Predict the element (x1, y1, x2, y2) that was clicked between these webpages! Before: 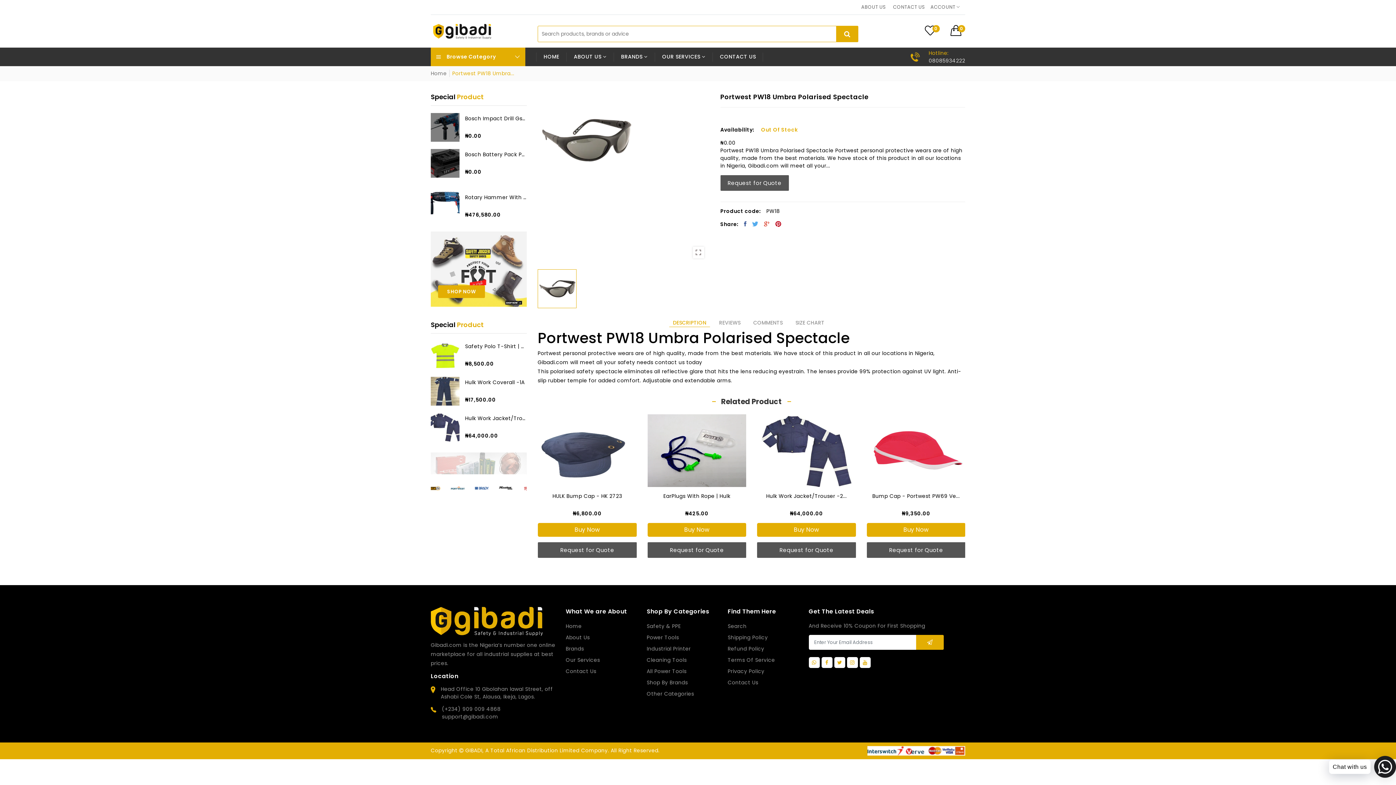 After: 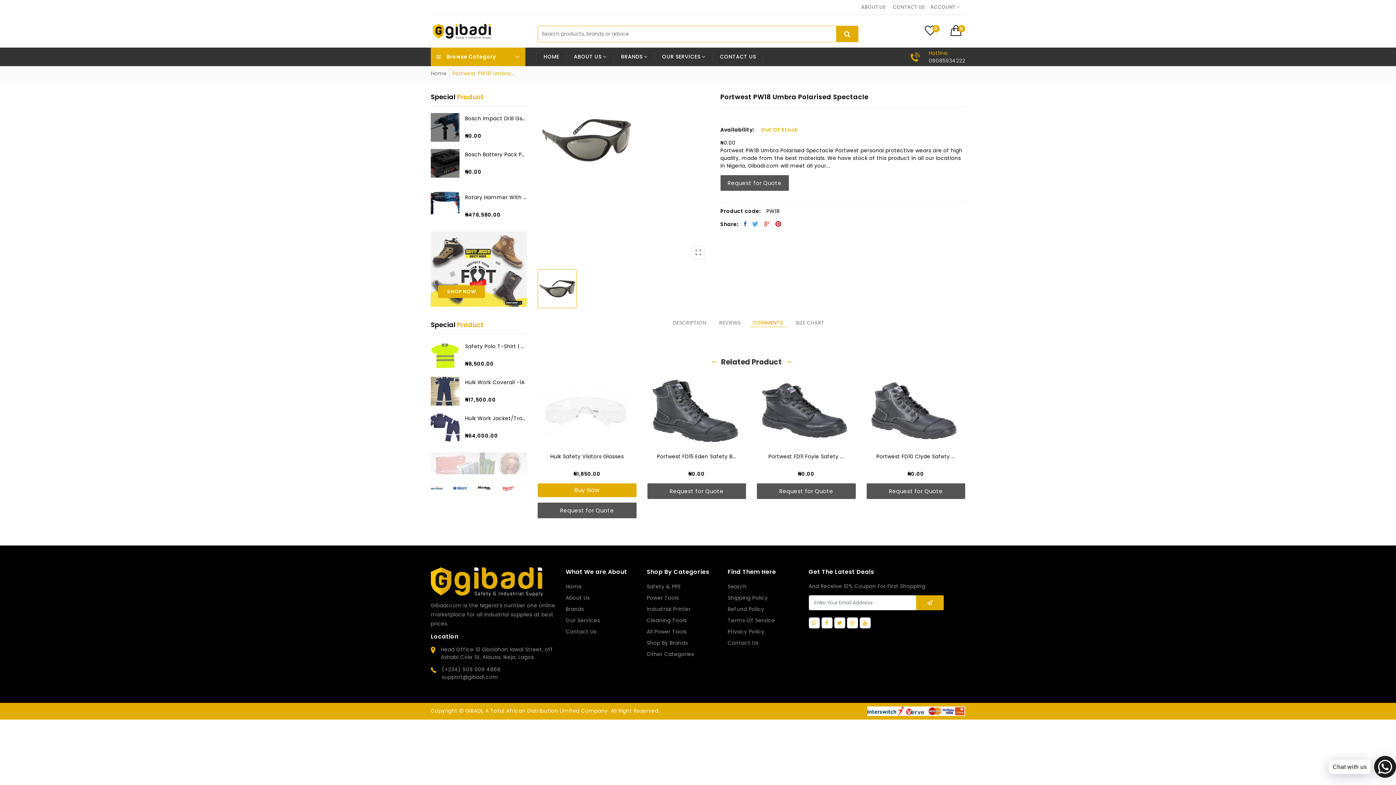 Action: label: COMMENTS bbox: (749, 319, 786, 326)